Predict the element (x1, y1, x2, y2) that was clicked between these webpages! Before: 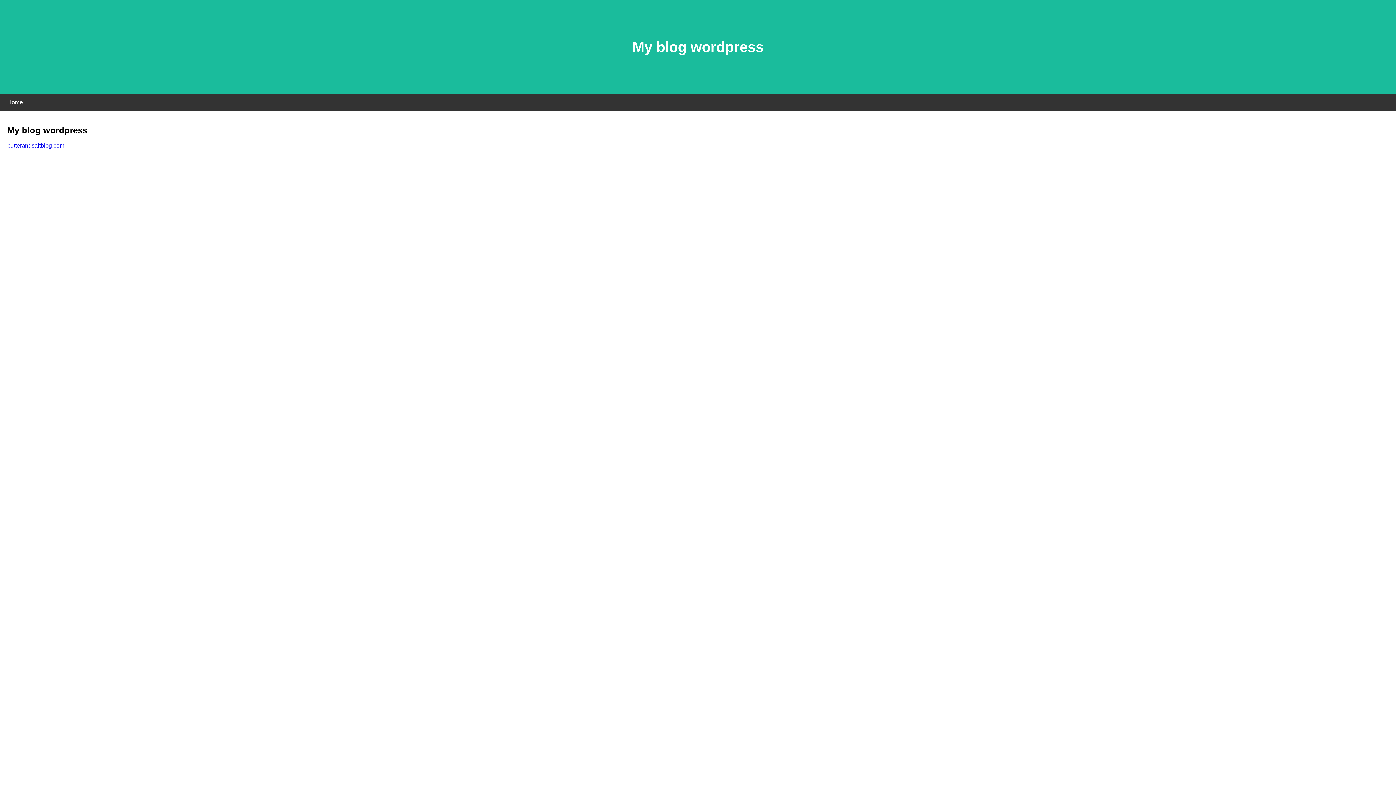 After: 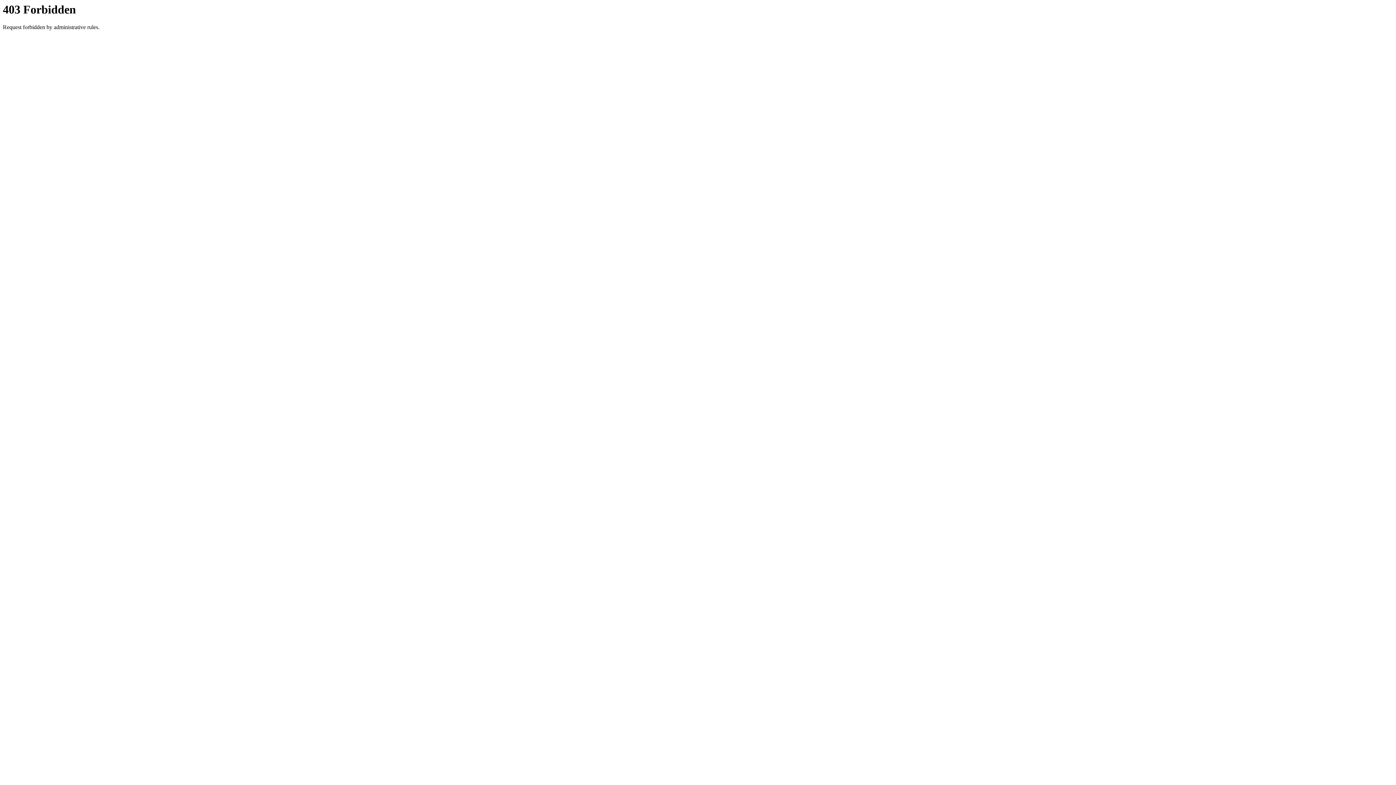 Action: label: butterandsaltblog.com bbox: (7, 142, 64, 148)